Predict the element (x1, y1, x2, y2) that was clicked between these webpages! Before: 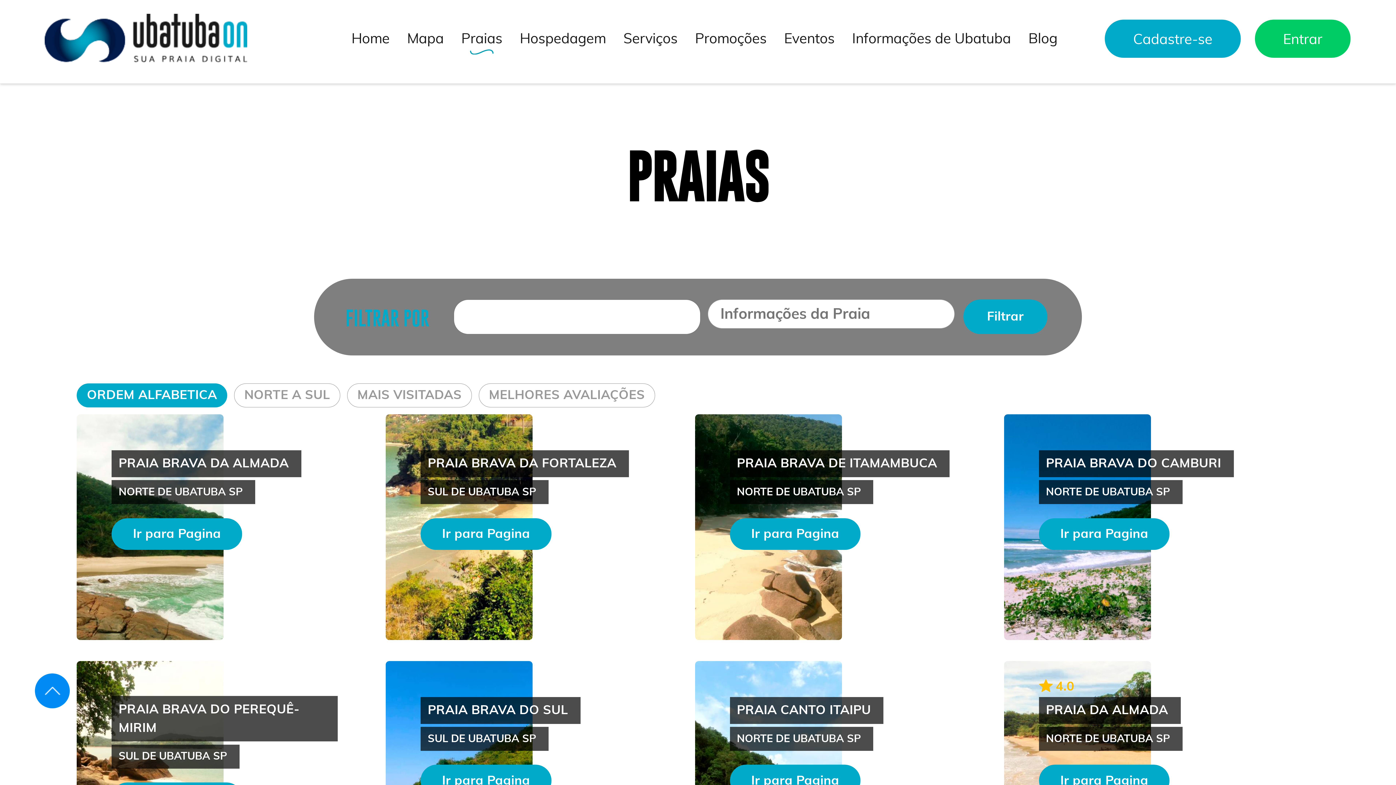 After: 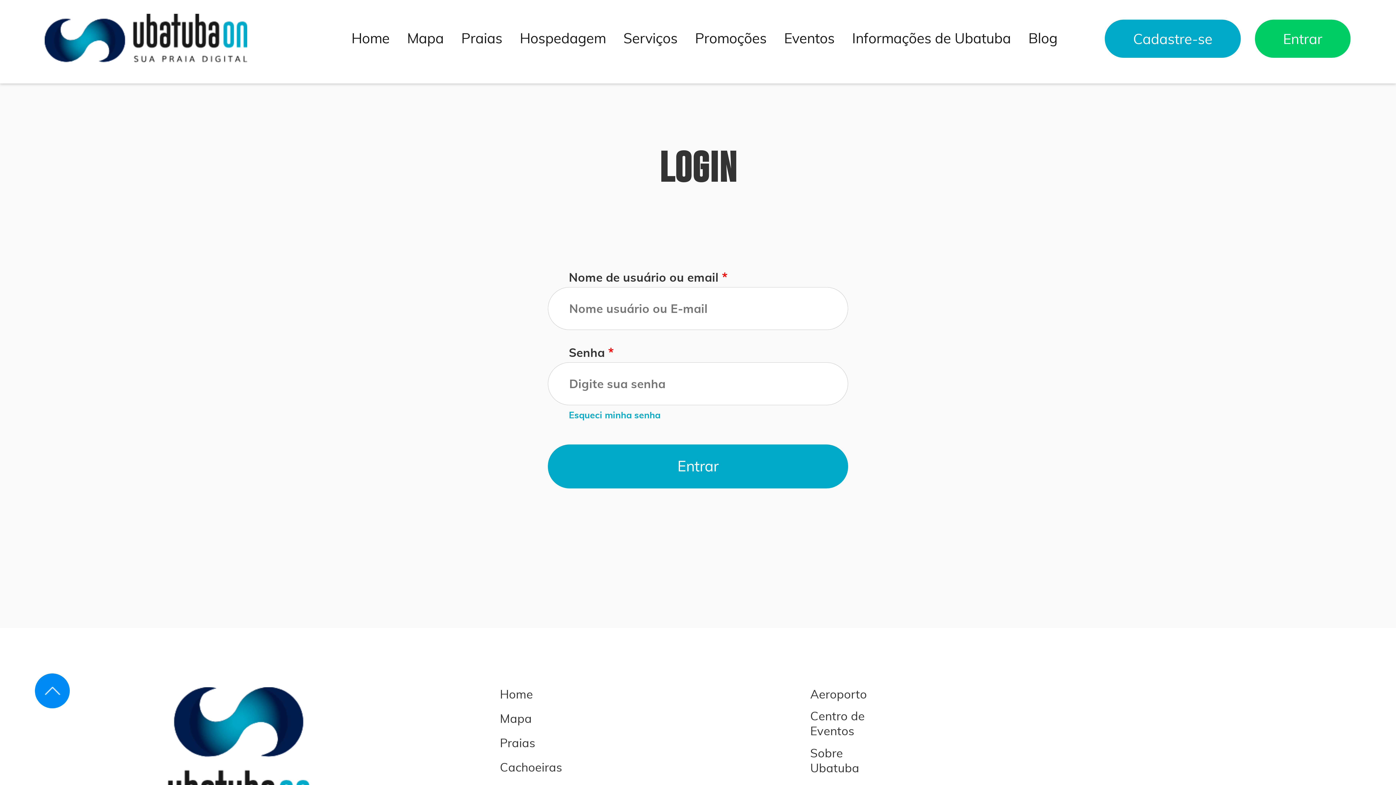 Action: label: Entrar bbox: (1255, 19, 1350, 57)